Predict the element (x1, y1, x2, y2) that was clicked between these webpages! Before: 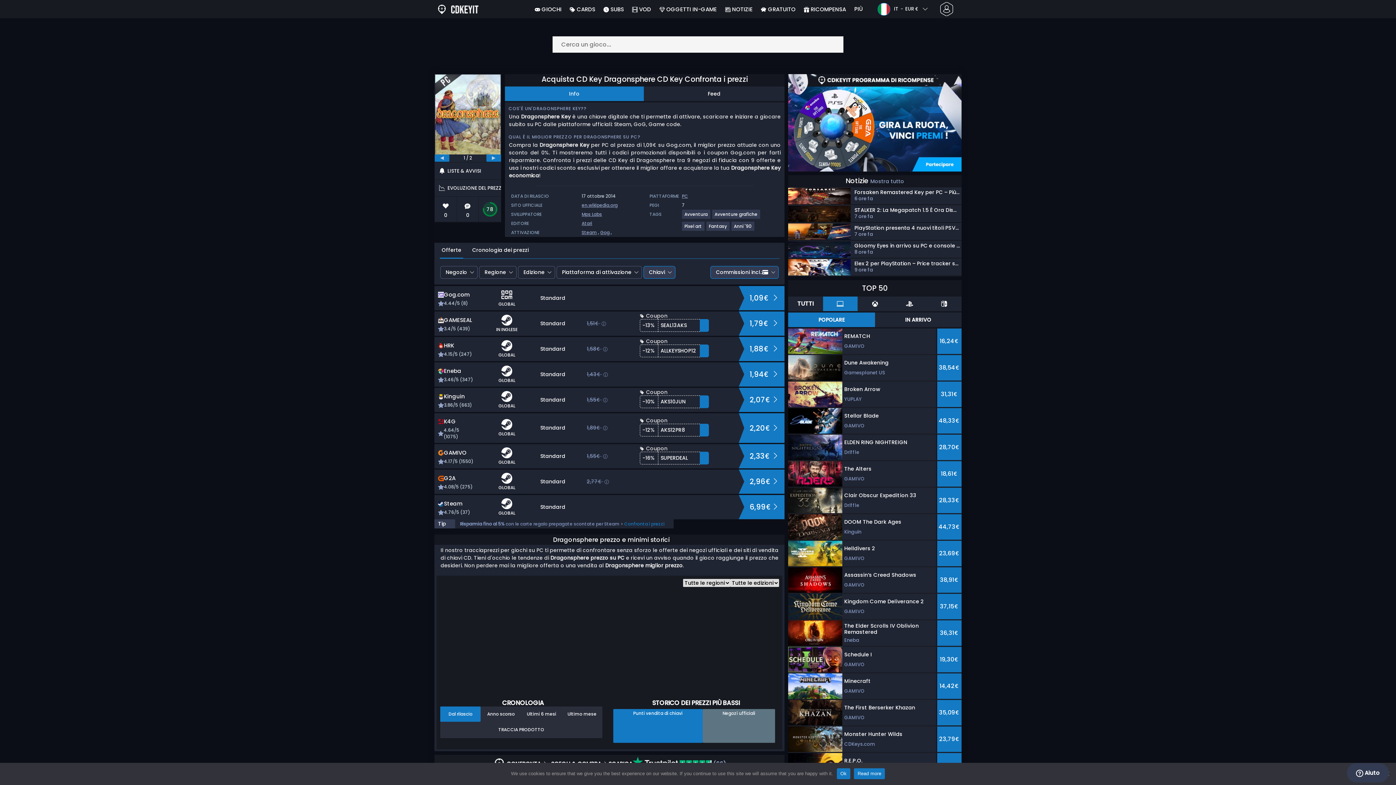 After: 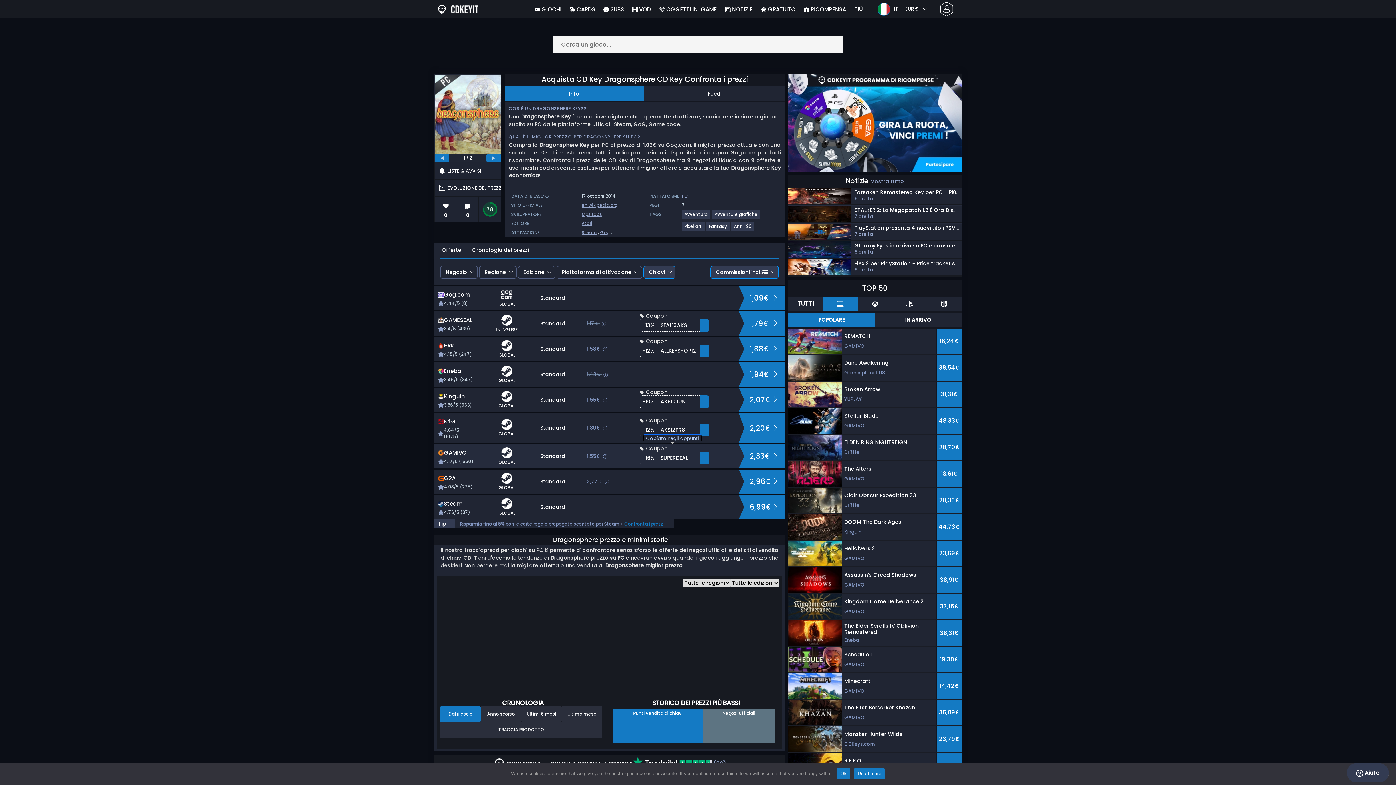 Action: label: -16%
SUPERDEAL bbox: (640, 451, 709, 464)